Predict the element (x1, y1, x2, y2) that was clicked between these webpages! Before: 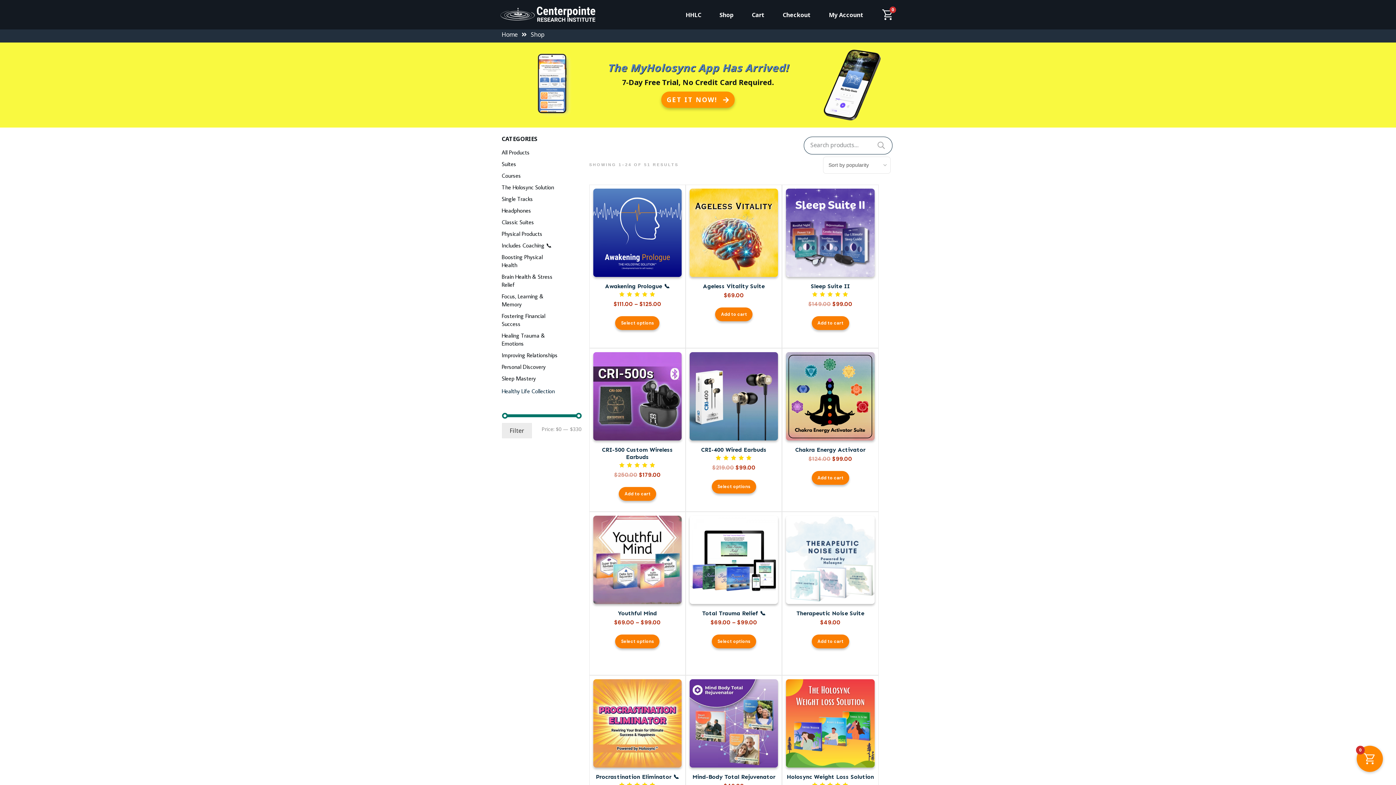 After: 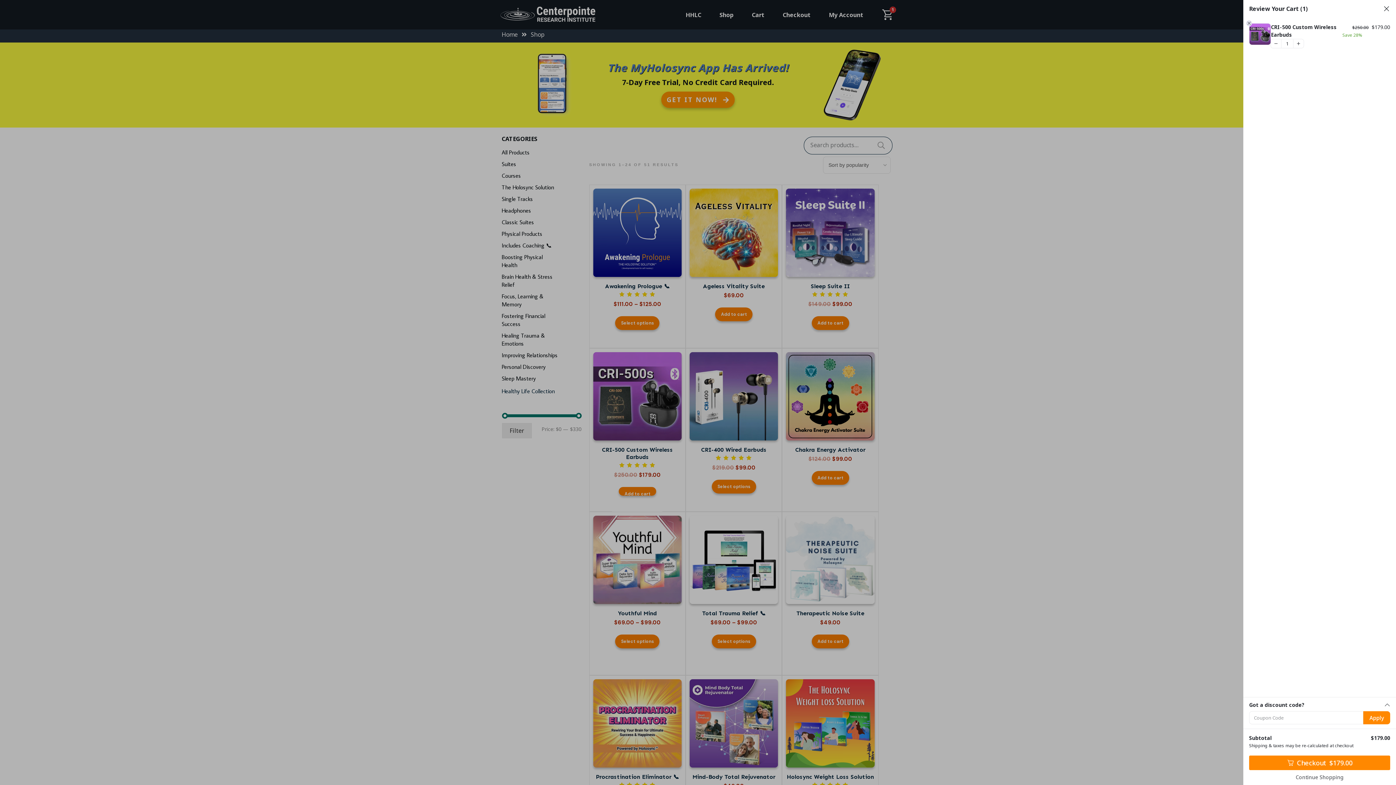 Action: bbox: (618, 487, 656, 501) label: Add to cart: “CRI-500 Custom Wireless Earbuds”